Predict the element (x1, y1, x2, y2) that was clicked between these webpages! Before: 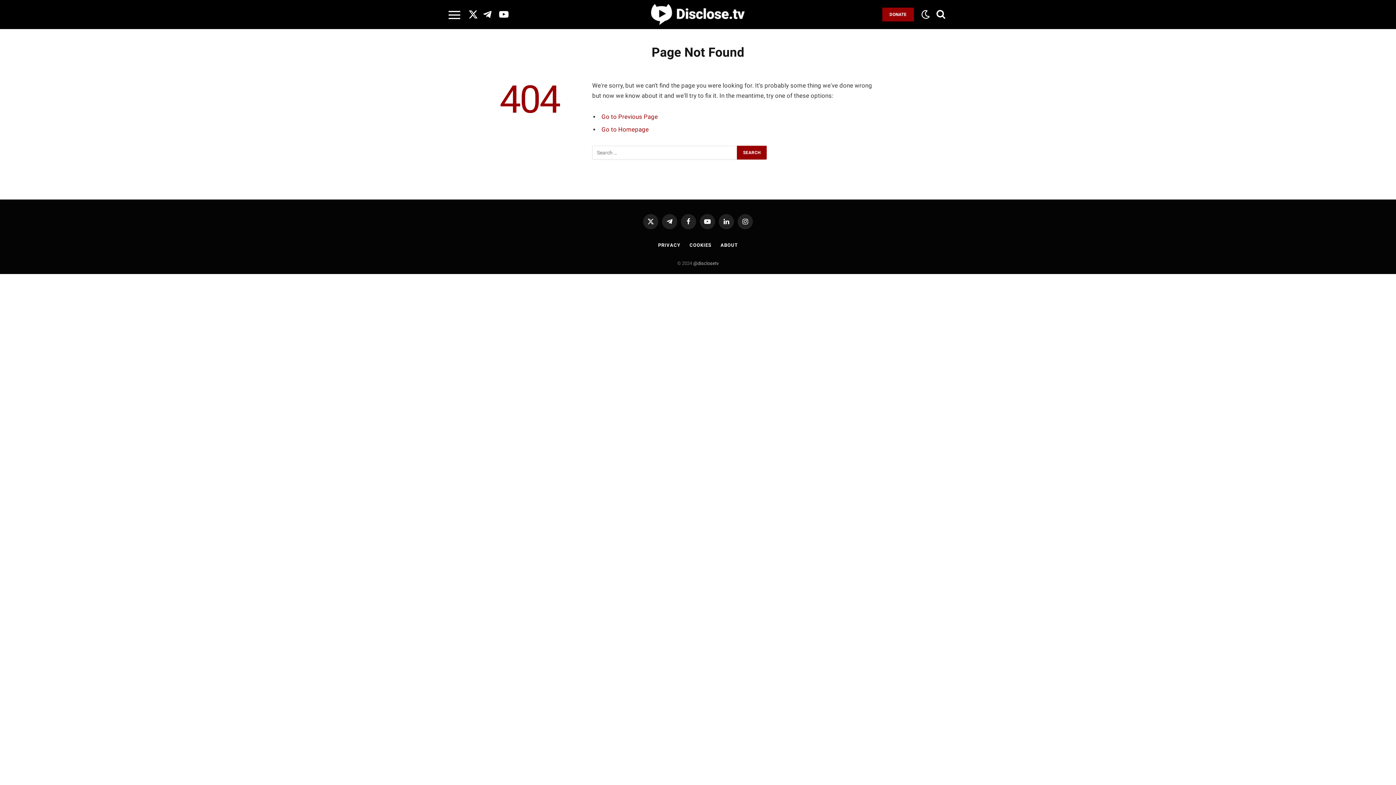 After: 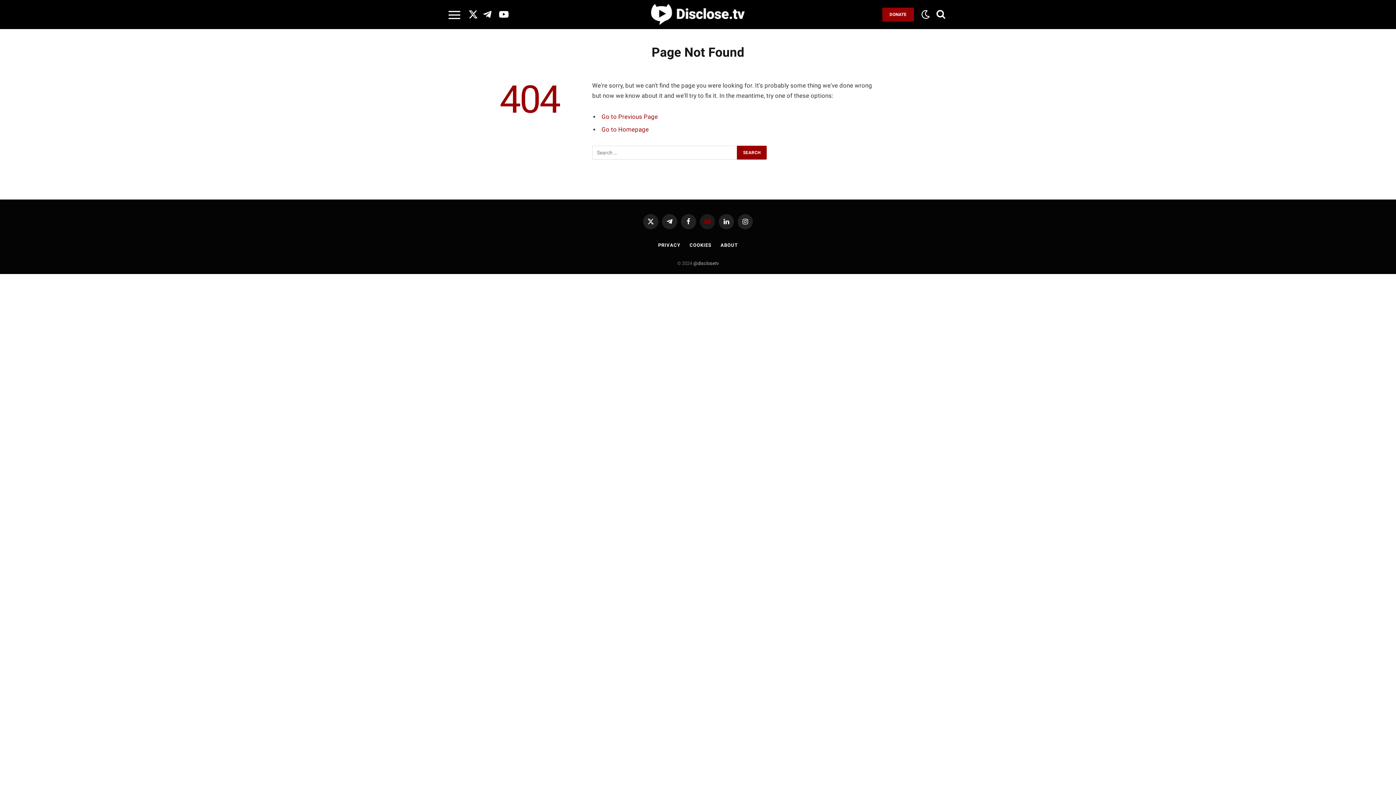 Action: label: YouTube bbox: (700, 214, 715, 229)